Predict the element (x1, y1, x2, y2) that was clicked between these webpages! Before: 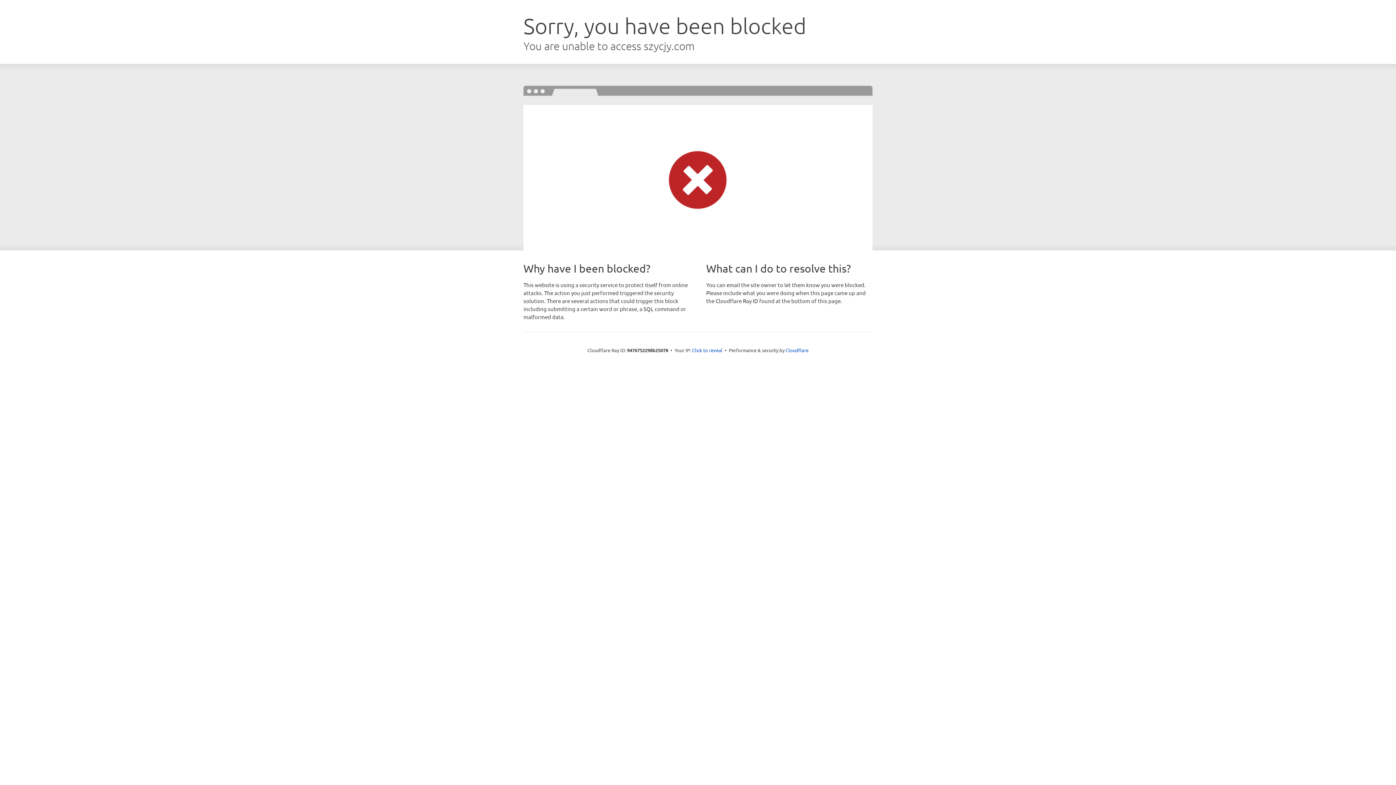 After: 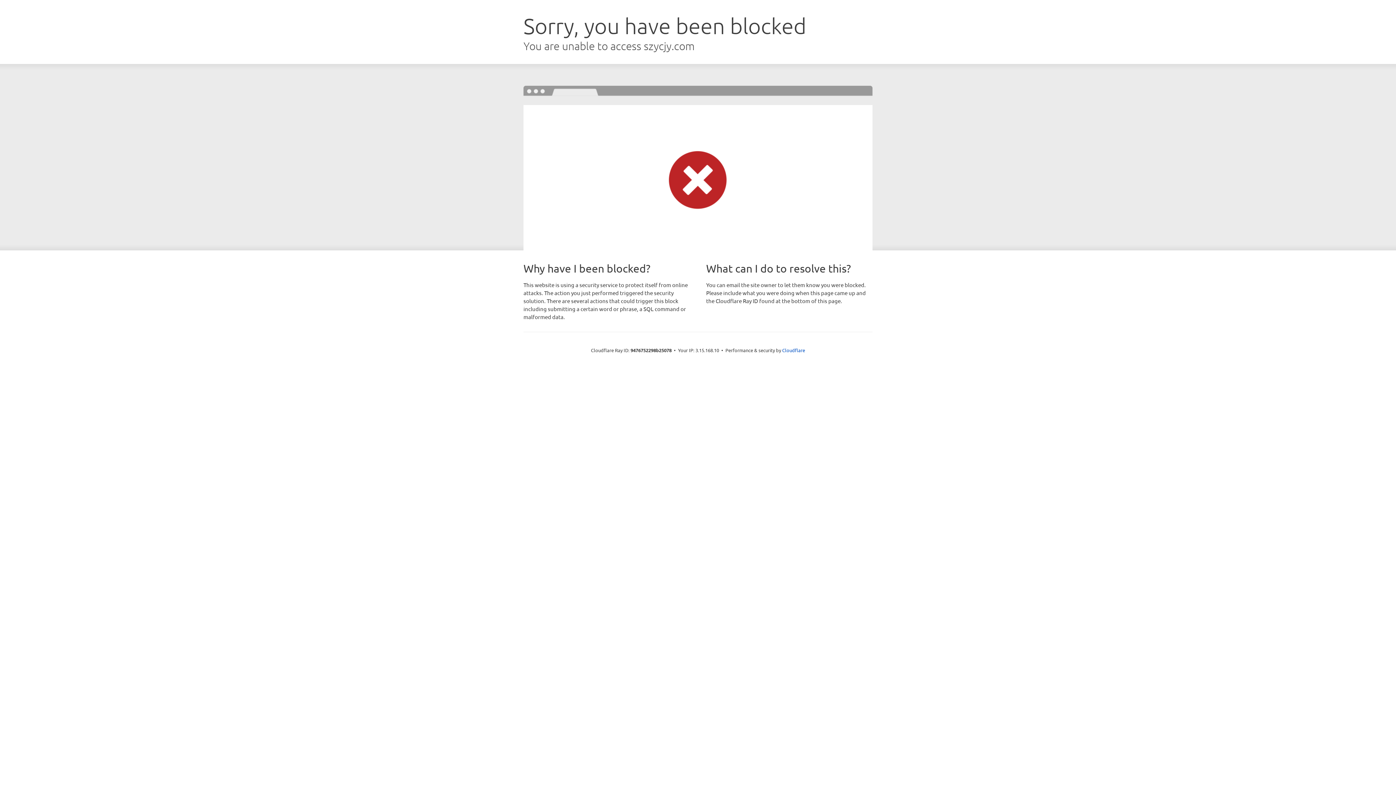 Action: bbox: (692, 346, 722, 353) label: Click to reveal